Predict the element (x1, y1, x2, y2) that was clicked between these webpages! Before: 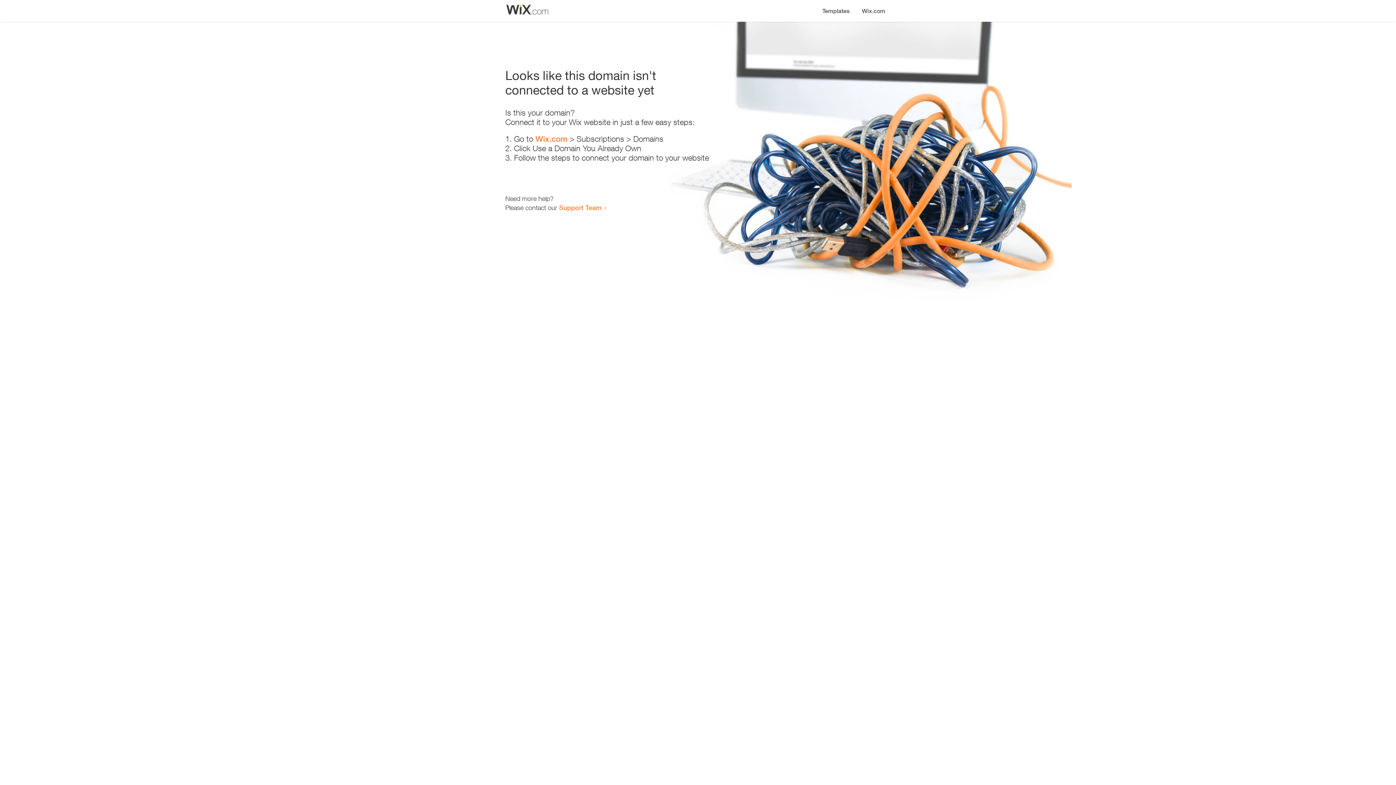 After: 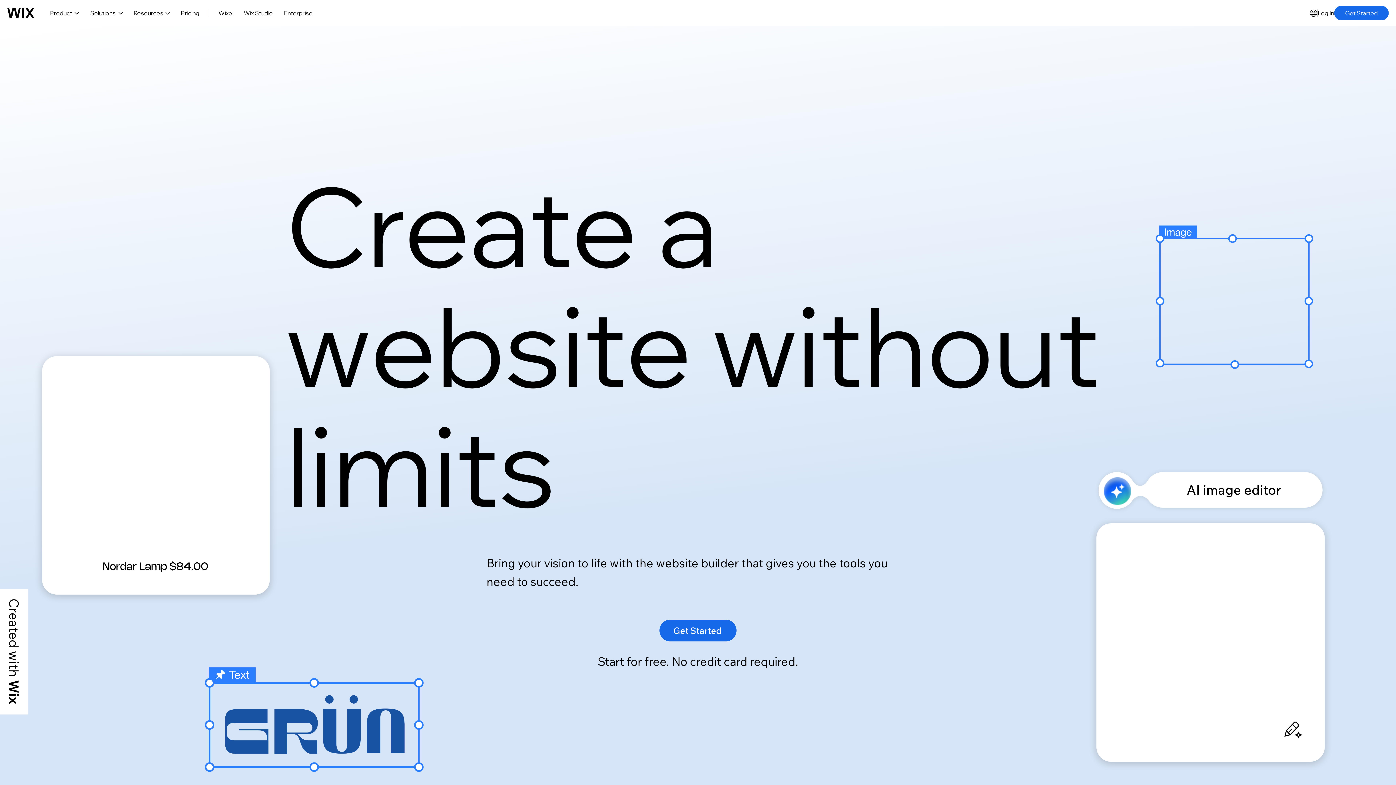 Action: bbox: (856, 0, 890, 14) label: Wix.com